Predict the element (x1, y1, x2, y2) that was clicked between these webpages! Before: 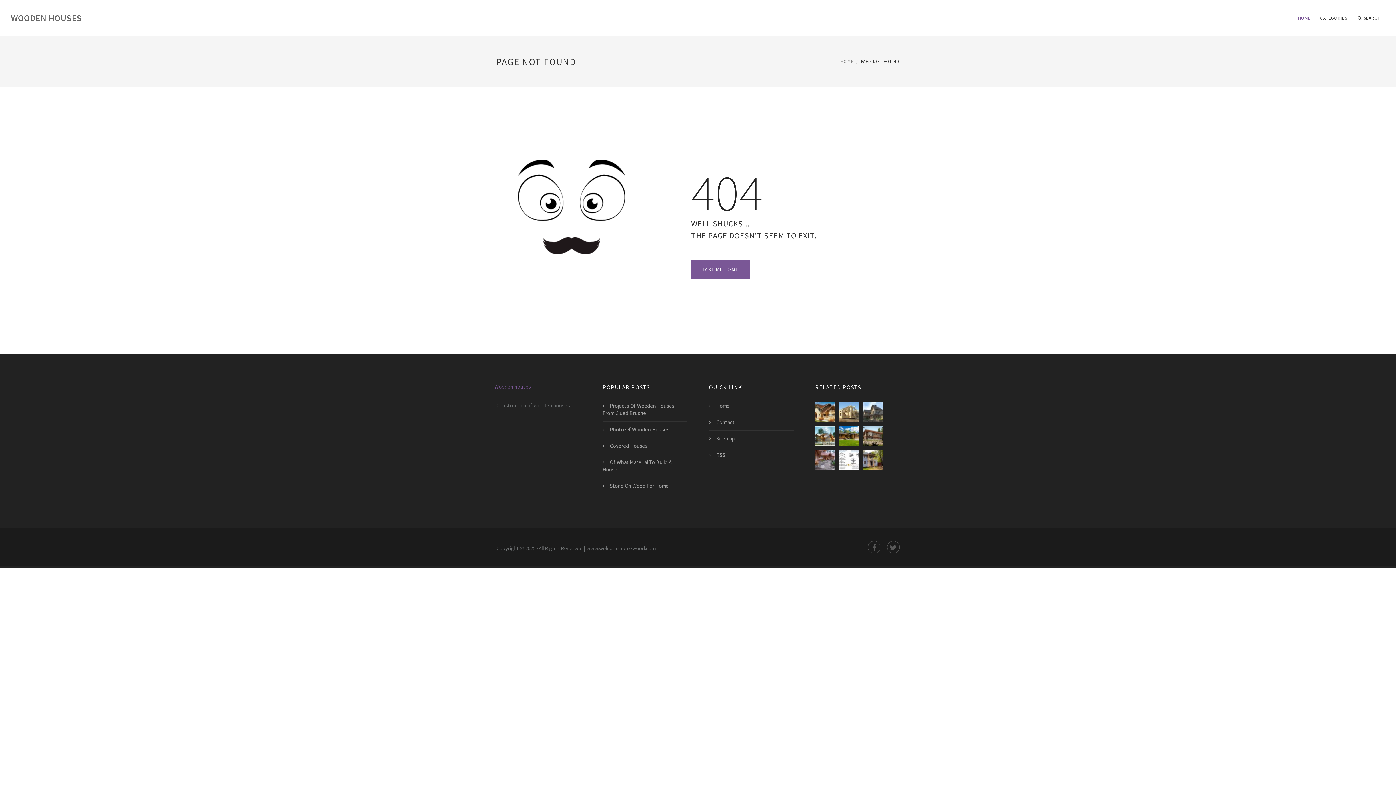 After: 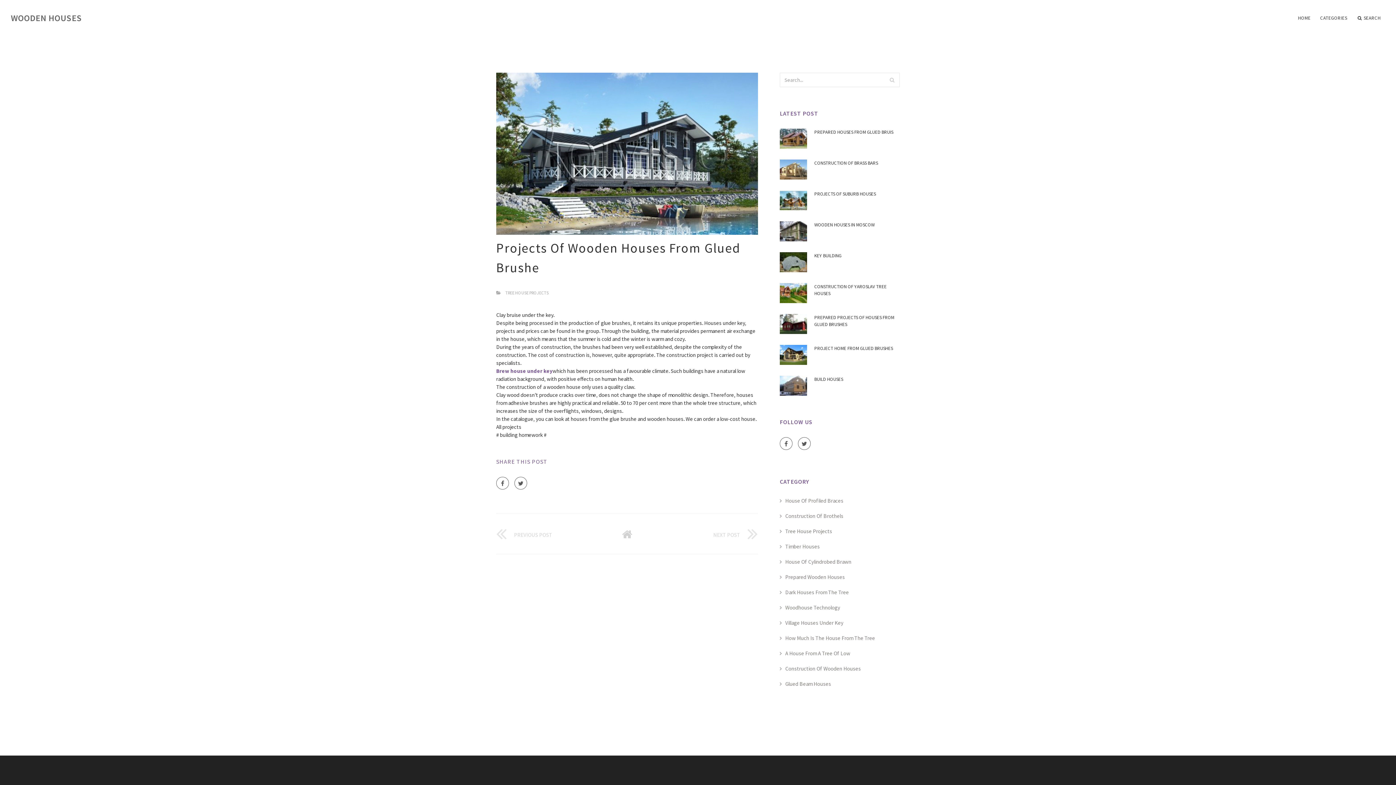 Action: bbox: (602, 402, 687, 417) label: Projects Of Wooden Houses From Glued Brushe